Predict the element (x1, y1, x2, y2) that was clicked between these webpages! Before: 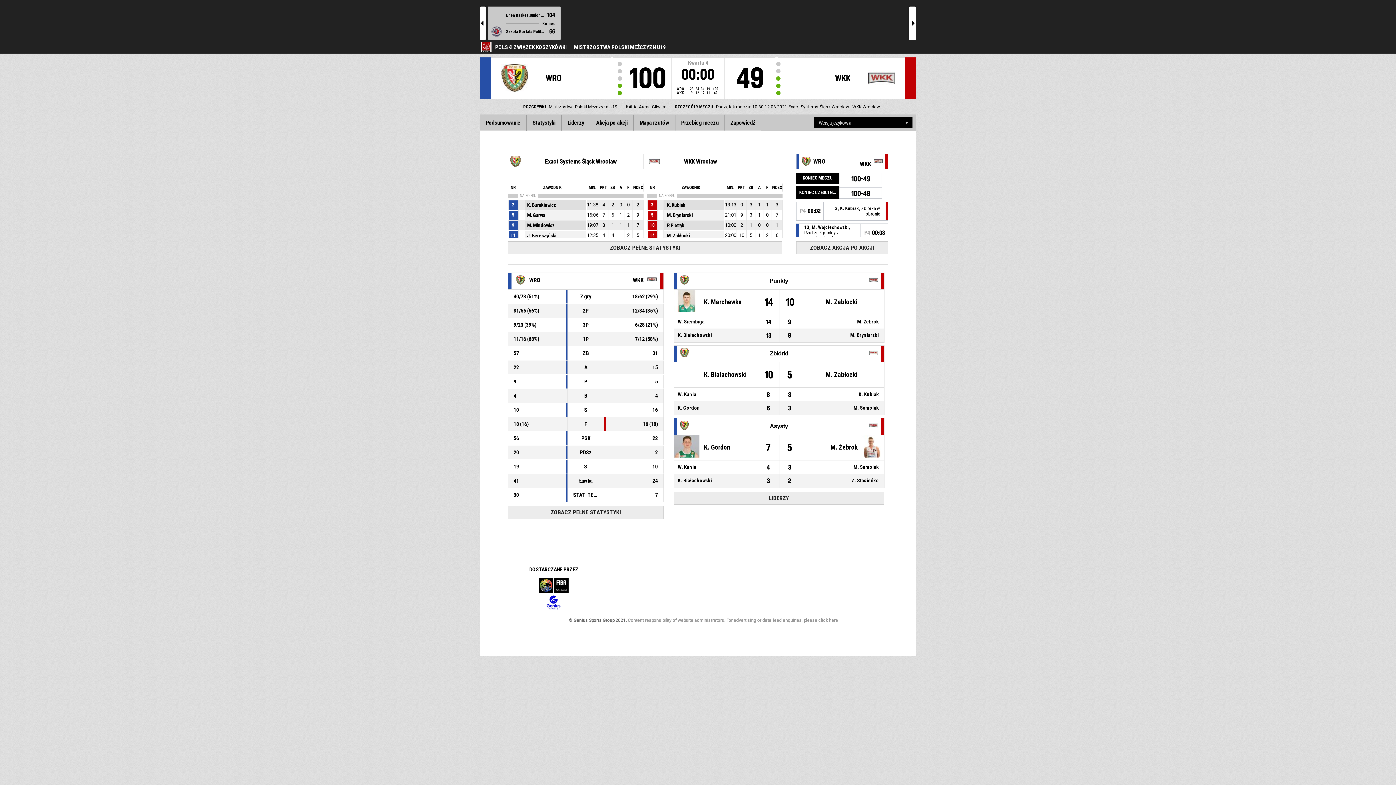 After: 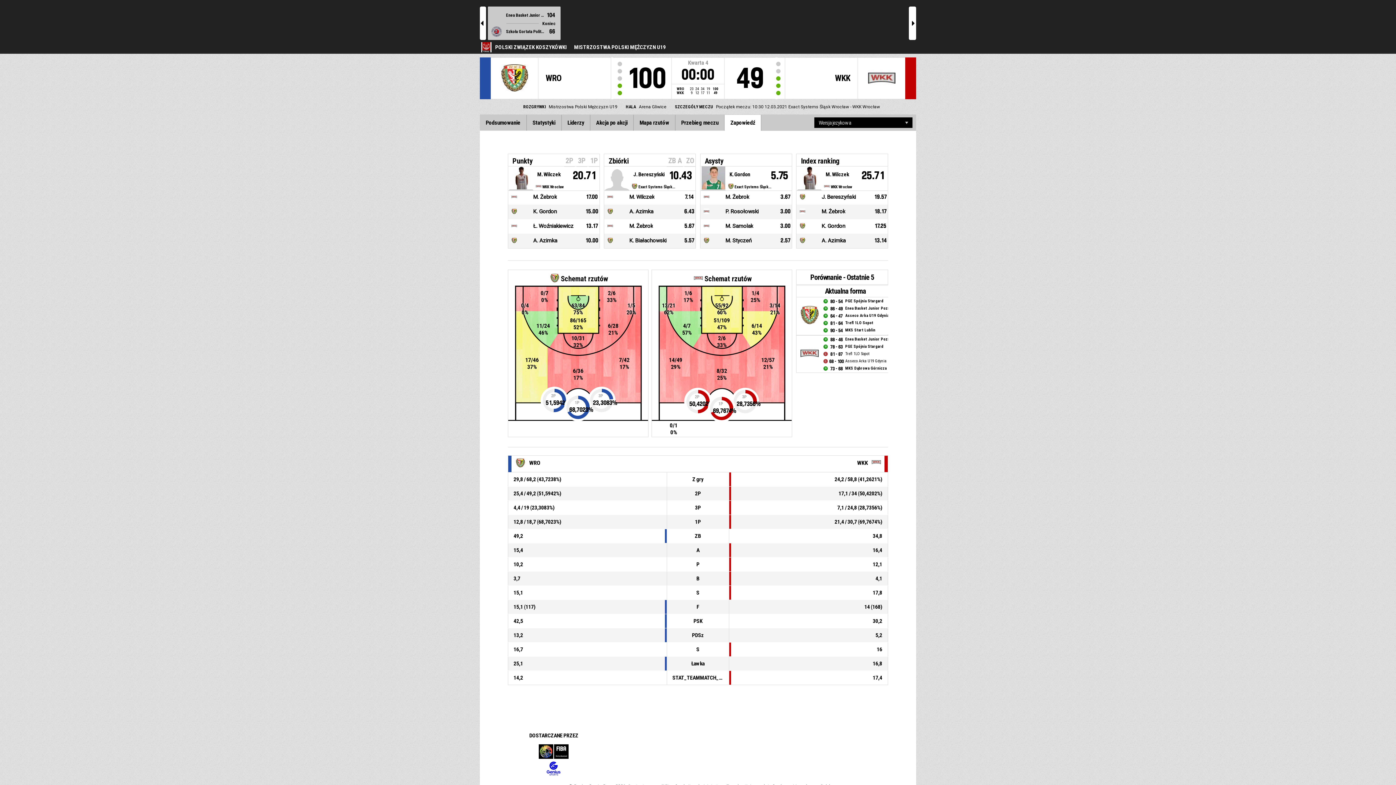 Action: bbox: (724, 114, 761, 130) label: Zapowiedź